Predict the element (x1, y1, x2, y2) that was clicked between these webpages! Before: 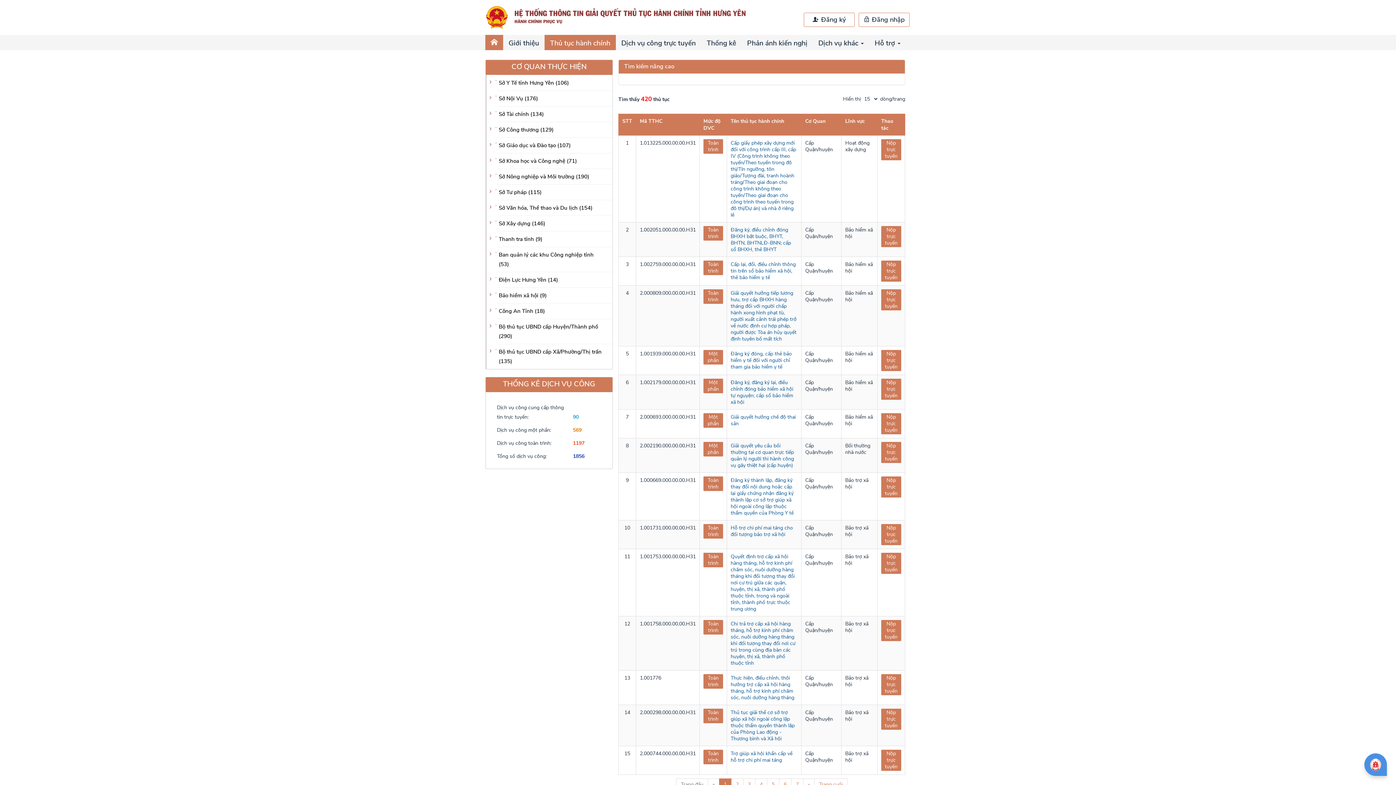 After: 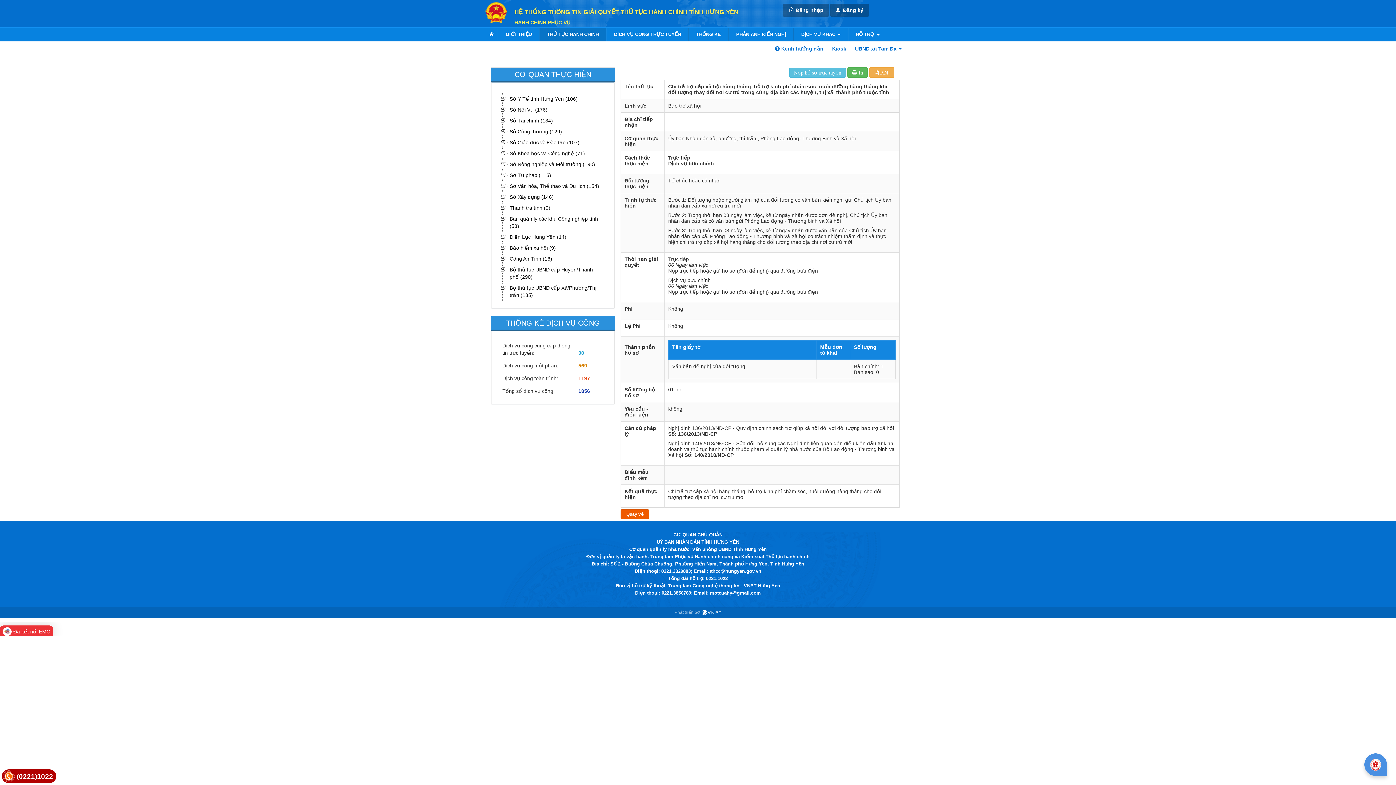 Action: bbox: (730, 620, 795, 666) label: Chi trả trợ cấp xã hội hàng tháng, hỗ trợ kinh phí chăm sóc, nuôi dưỡng hàng tháng khi đối tượng thay đổi nơi cư trú trong cùng địa bàn các huyện, thị xã, thành phố thuộc tỉnh